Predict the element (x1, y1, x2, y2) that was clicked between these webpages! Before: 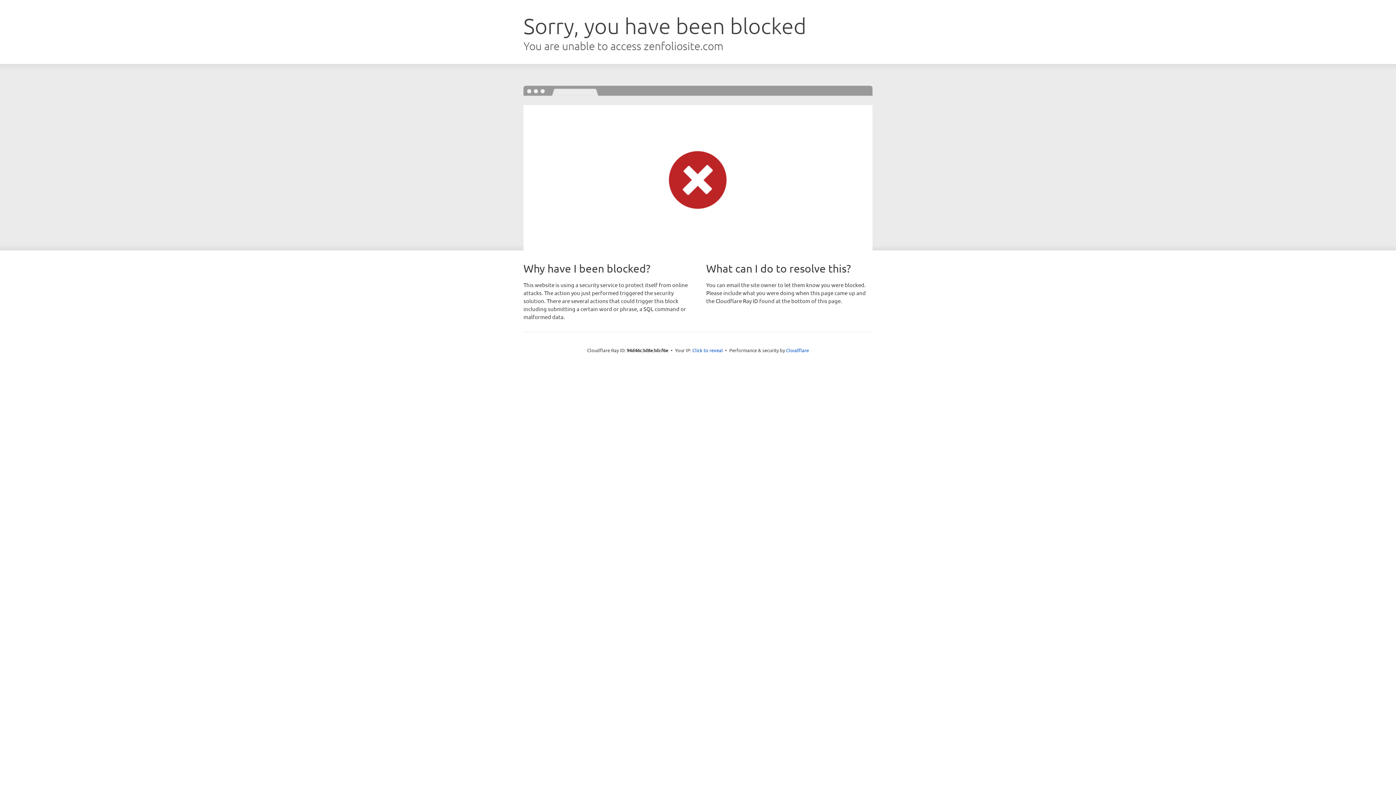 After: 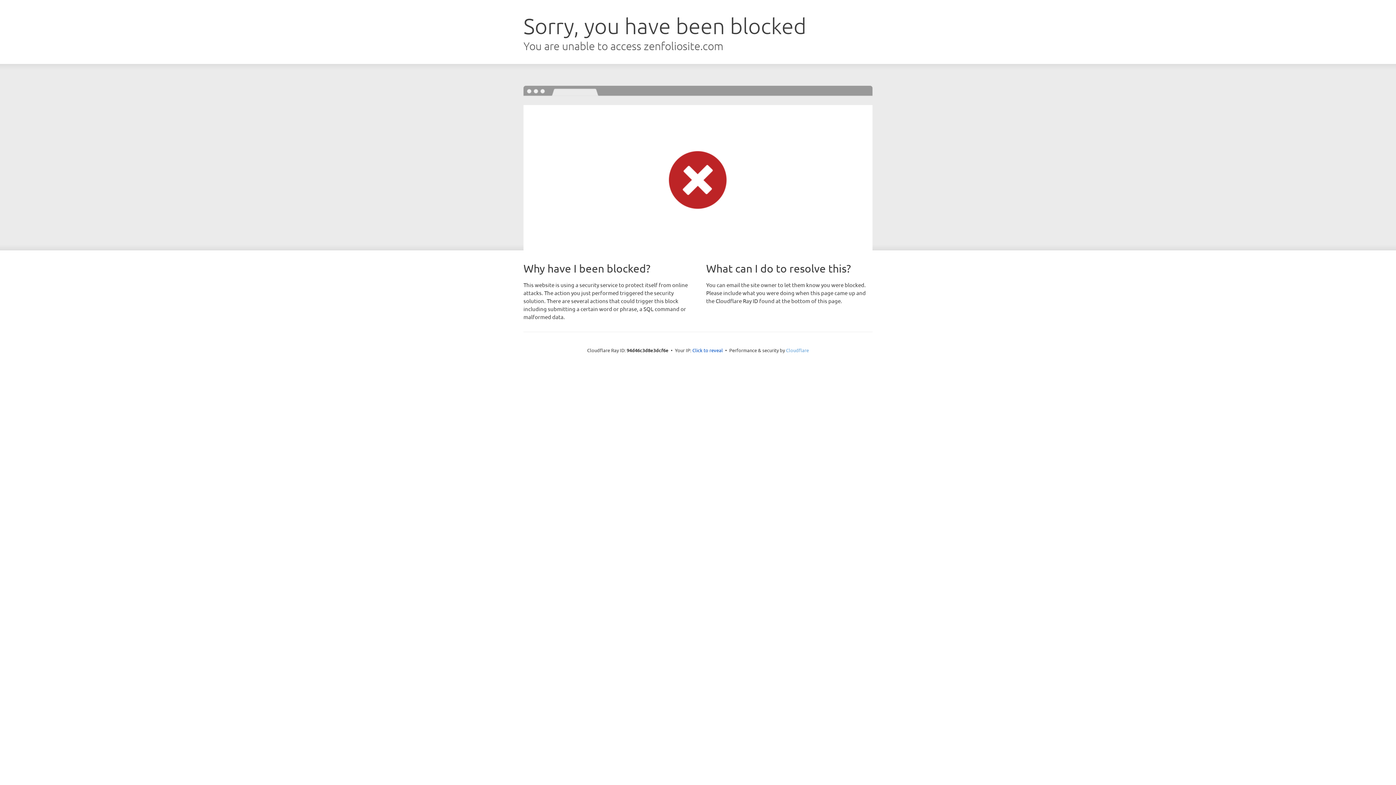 Action: bbox: (786, 347, 809, 353) label: Cloudflare